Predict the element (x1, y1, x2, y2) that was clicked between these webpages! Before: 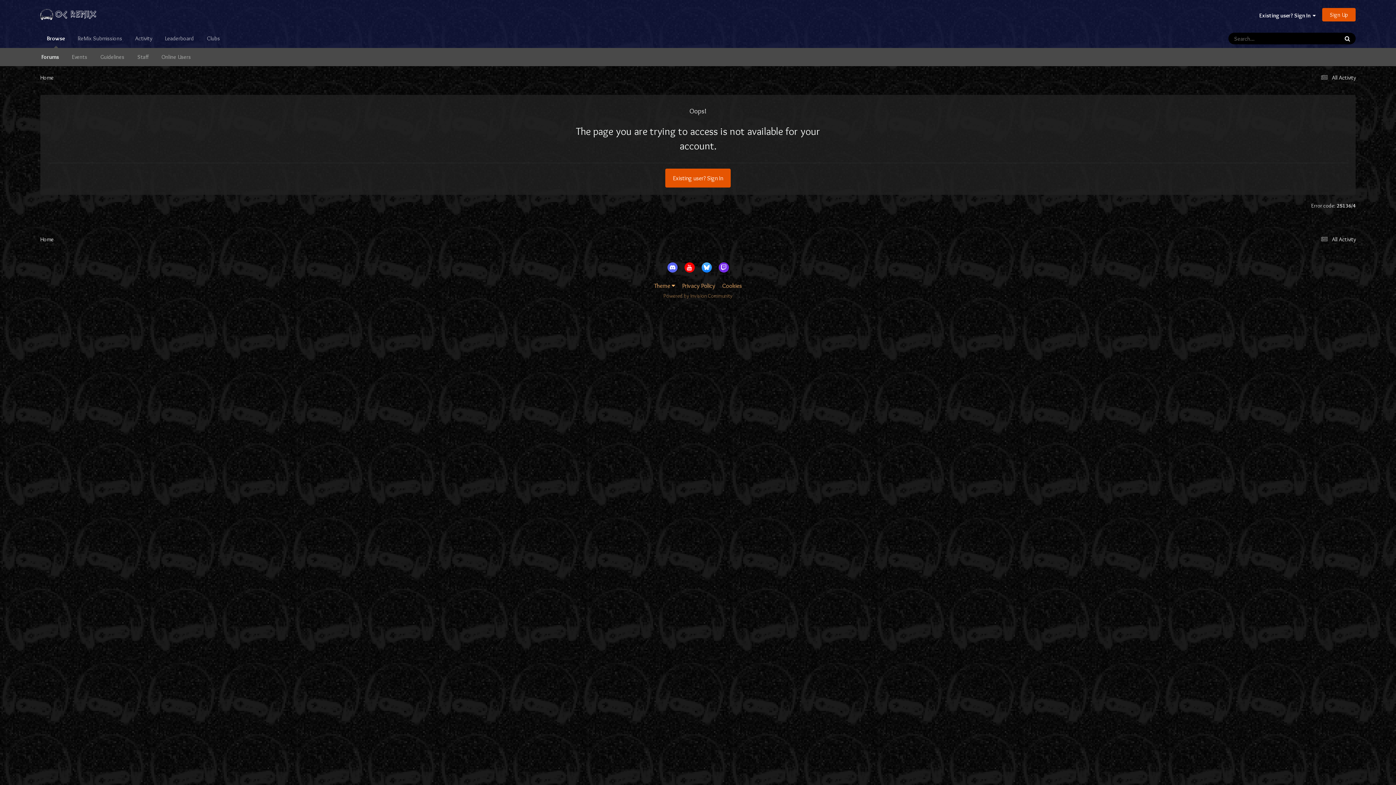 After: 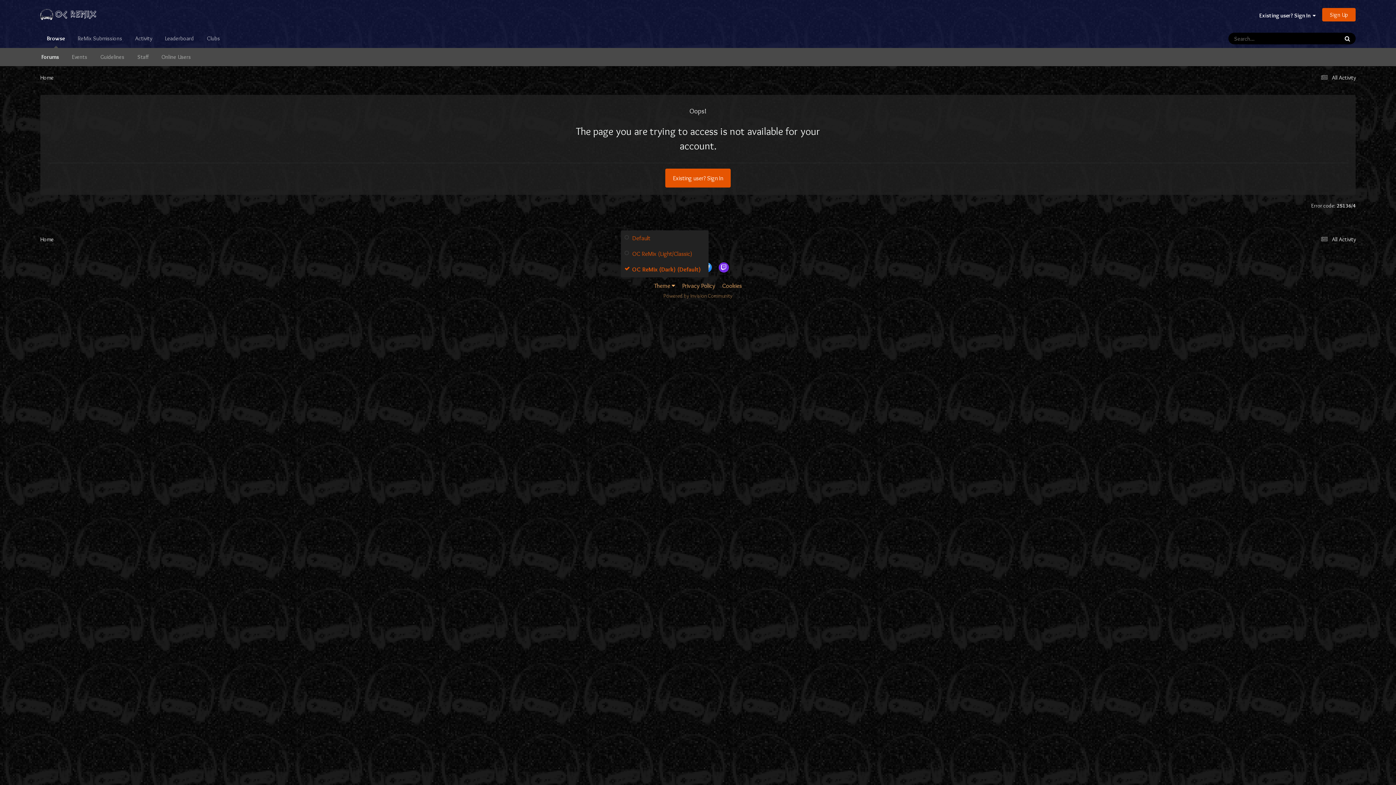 Action: label: Theme  bbox: (654, 282, 675, 289)